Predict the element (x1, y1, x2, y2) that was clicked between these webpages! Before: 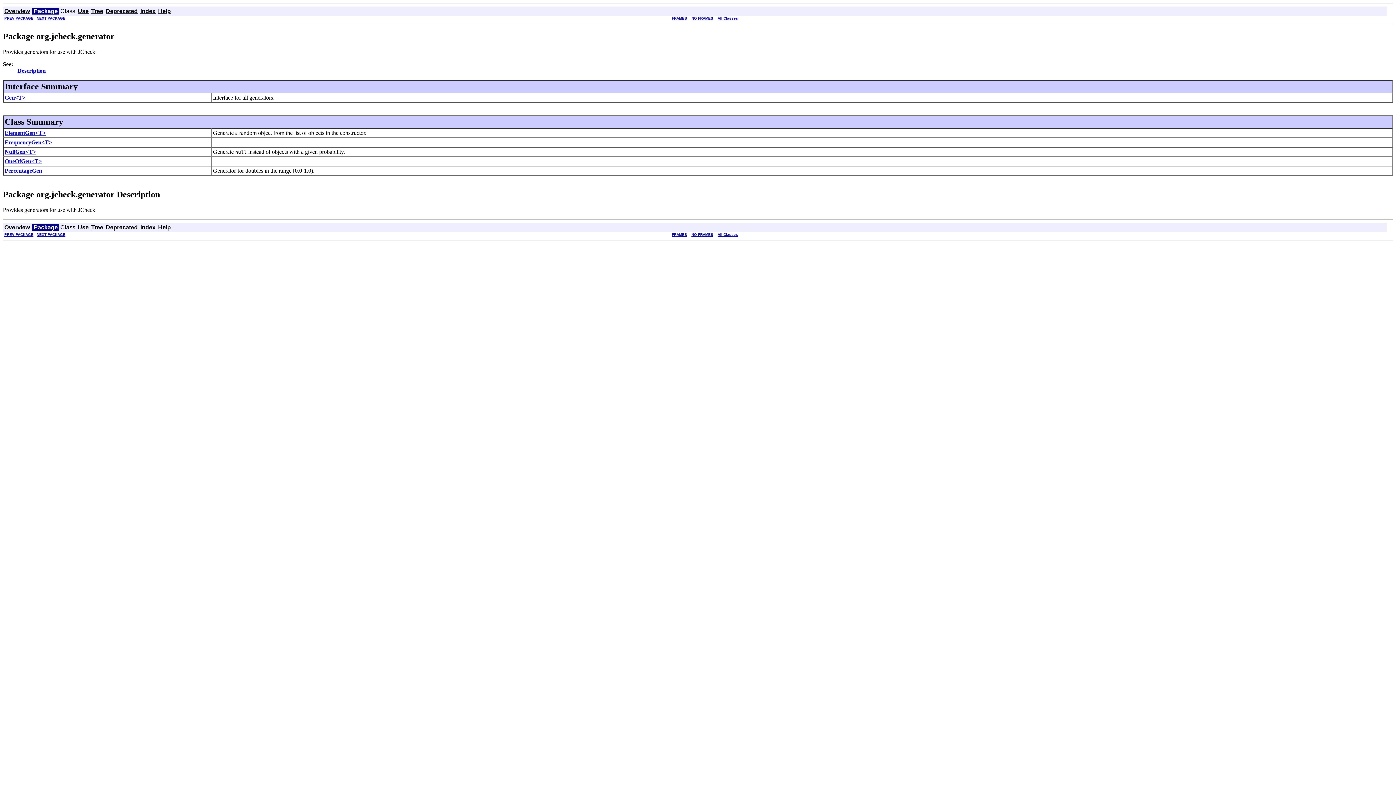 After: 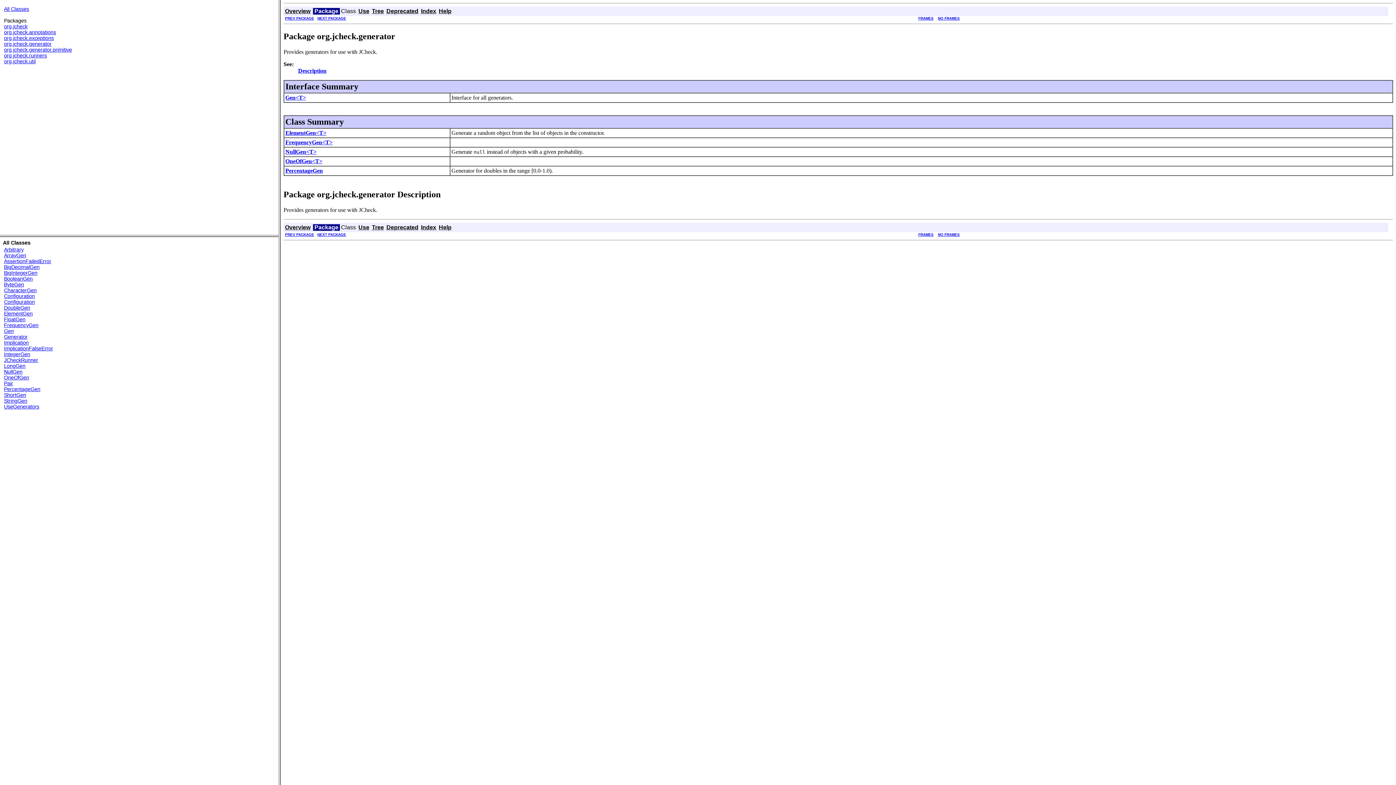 Action: label: FRAMES bbox: (672, 232, 687, 236)